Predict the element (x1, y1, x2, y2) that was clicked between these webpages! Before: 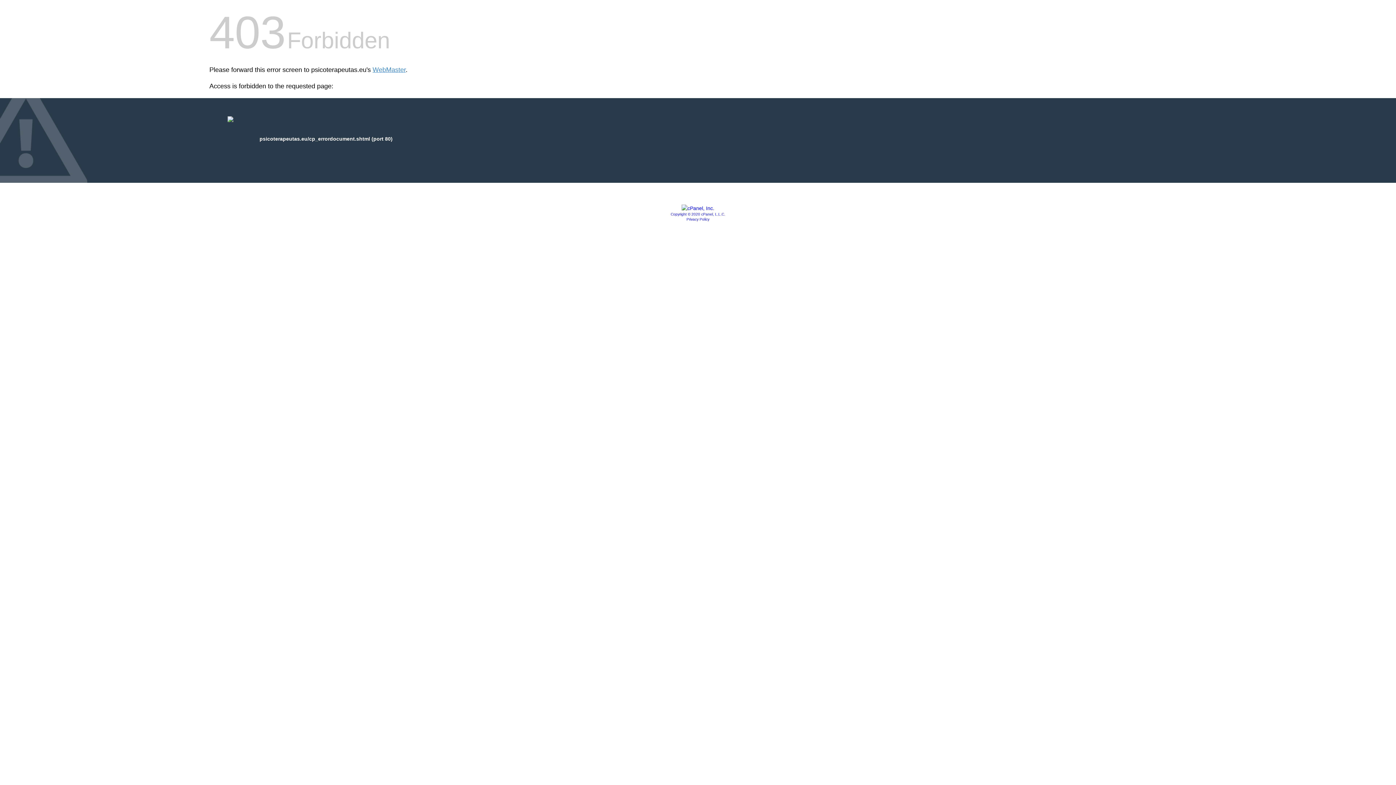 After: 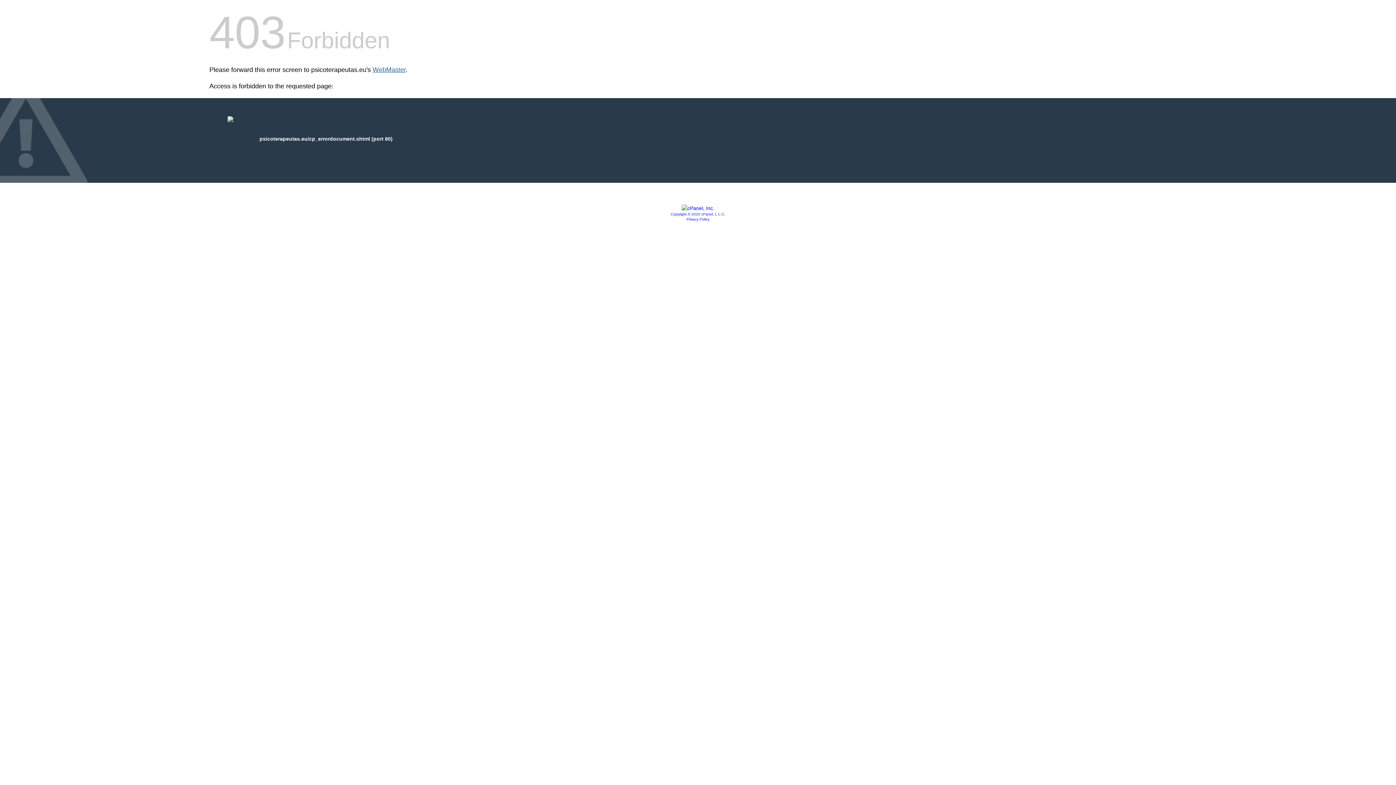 Action: label: WebMaster bbox: (372, 66, 405, 73)